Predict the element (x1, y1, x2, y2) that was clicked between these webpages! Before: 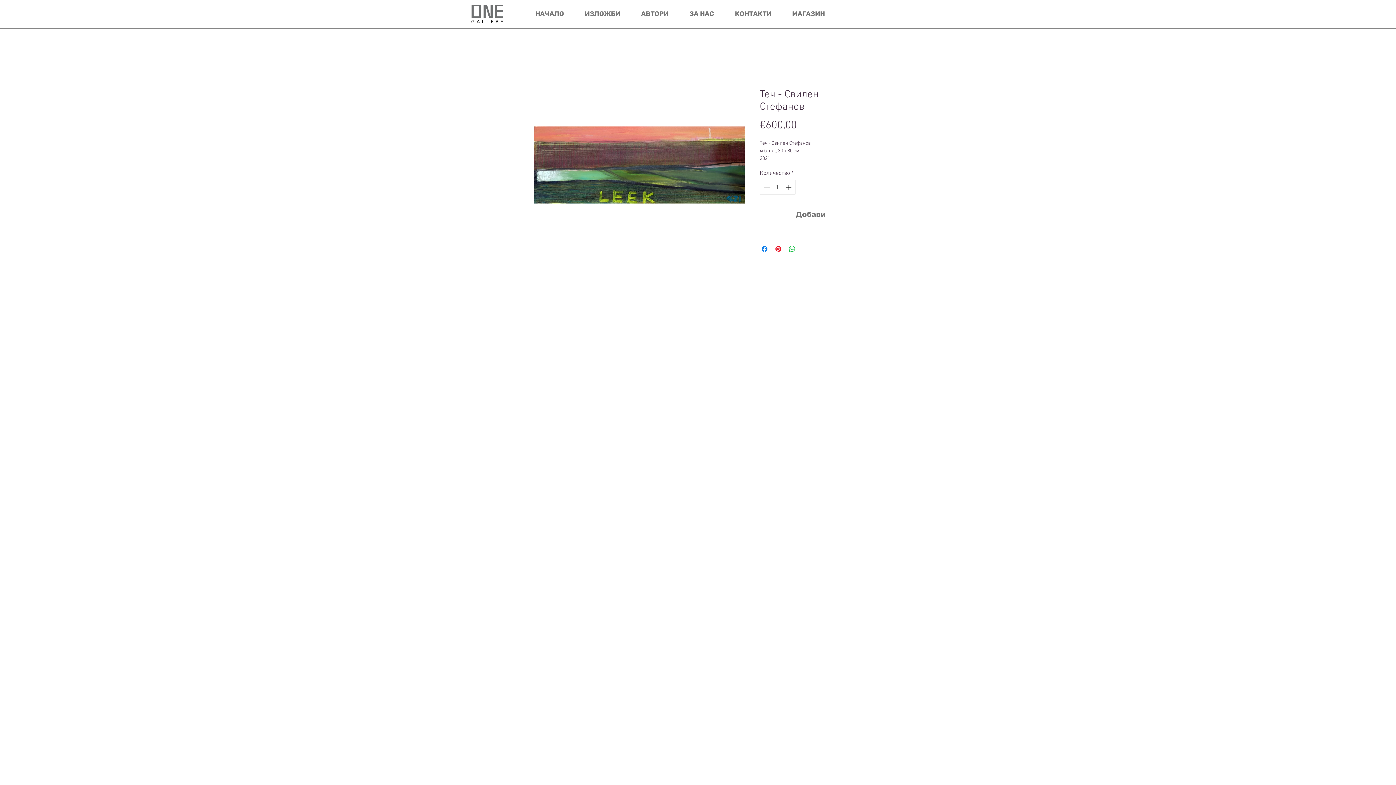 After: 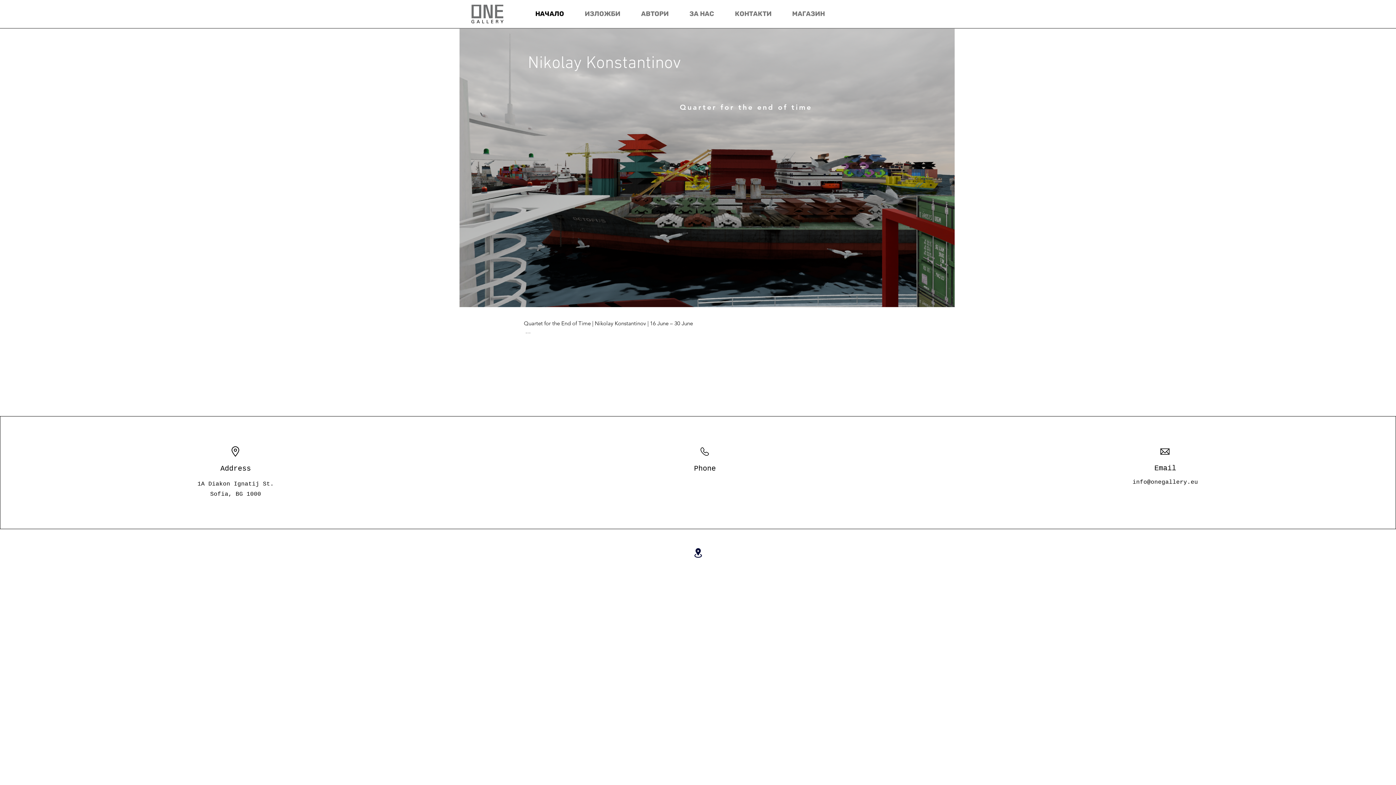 Action: bbox: (525, 6, 574, 21) label: НАЧАЛО